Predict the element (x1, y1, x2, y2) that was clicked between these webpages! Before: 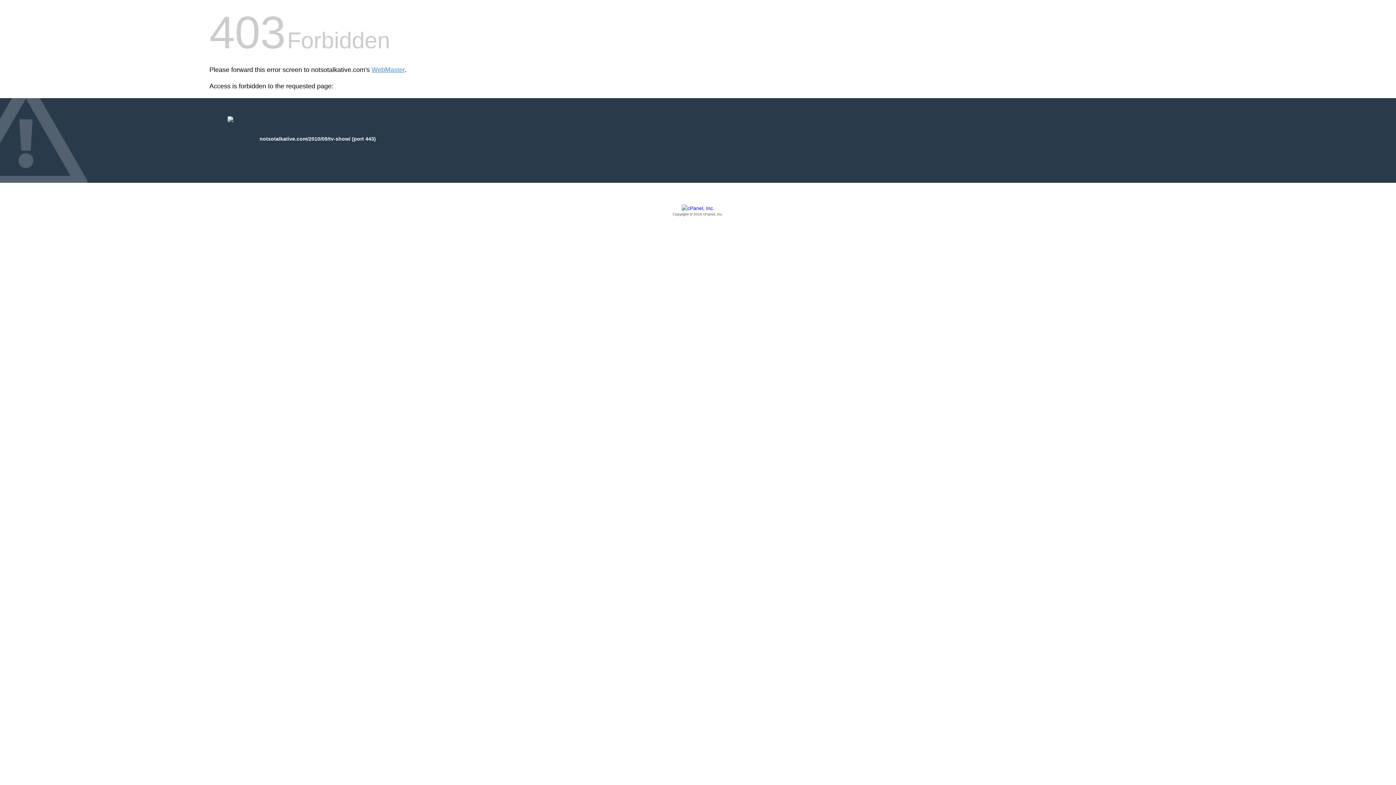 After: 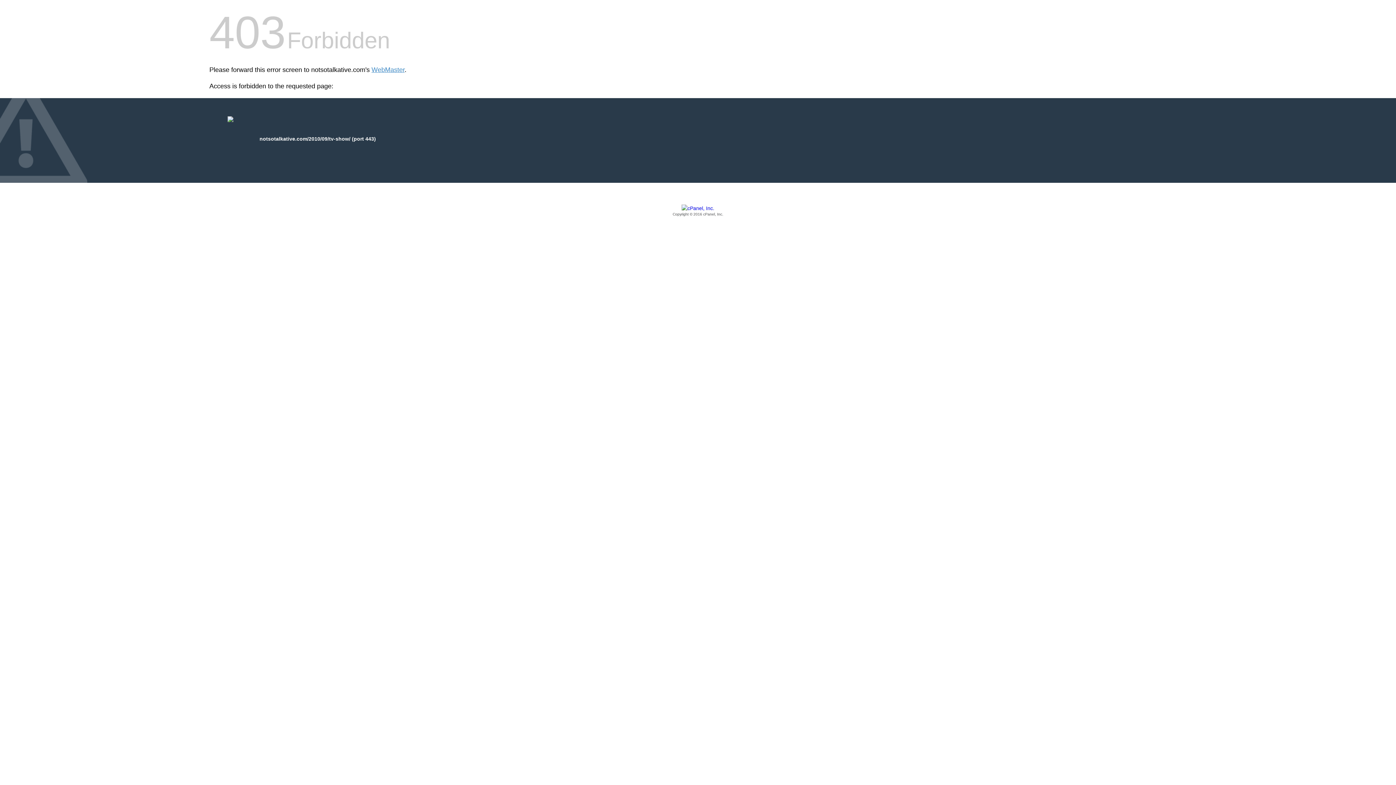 Action: label: Copyright © 2016 cPanel, Inc. bbox: (209, 205, 1186, 217)